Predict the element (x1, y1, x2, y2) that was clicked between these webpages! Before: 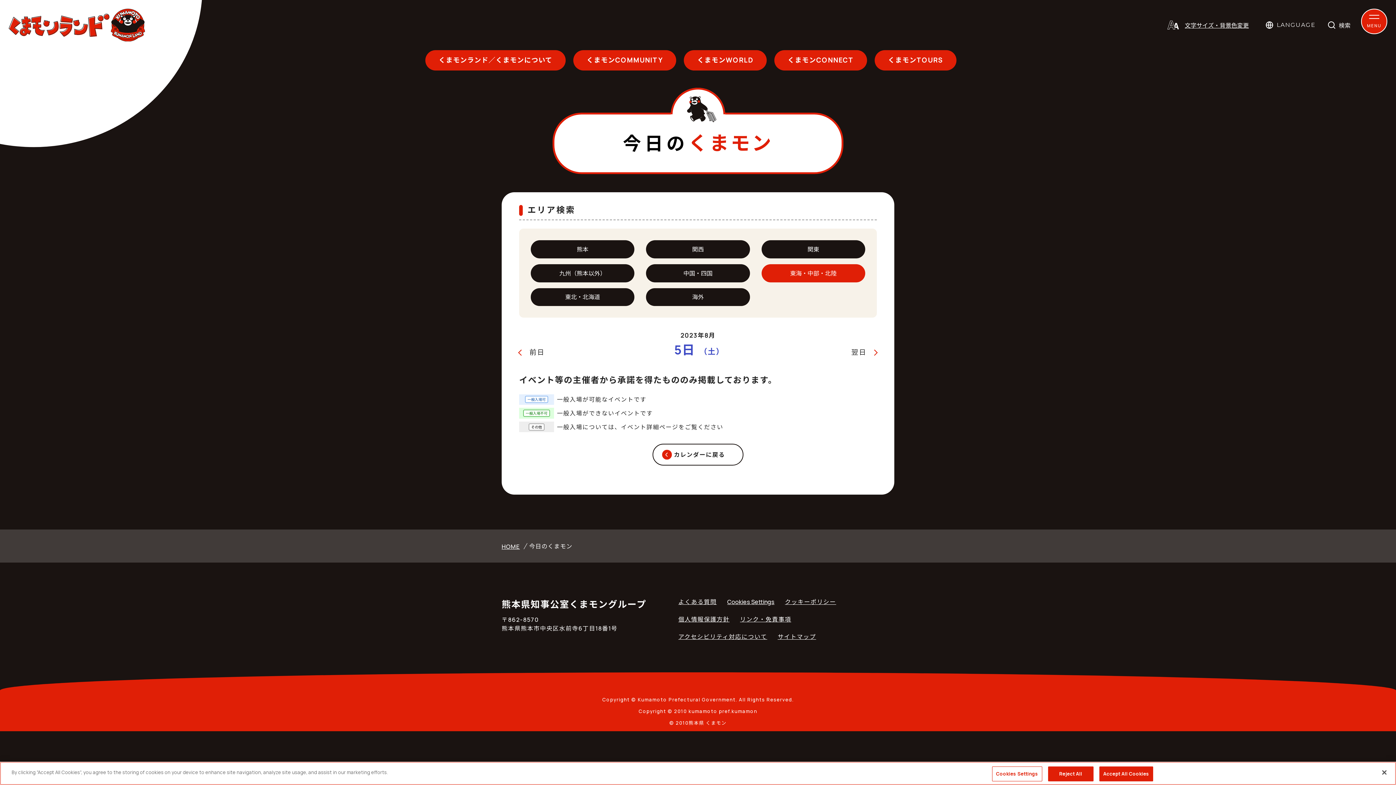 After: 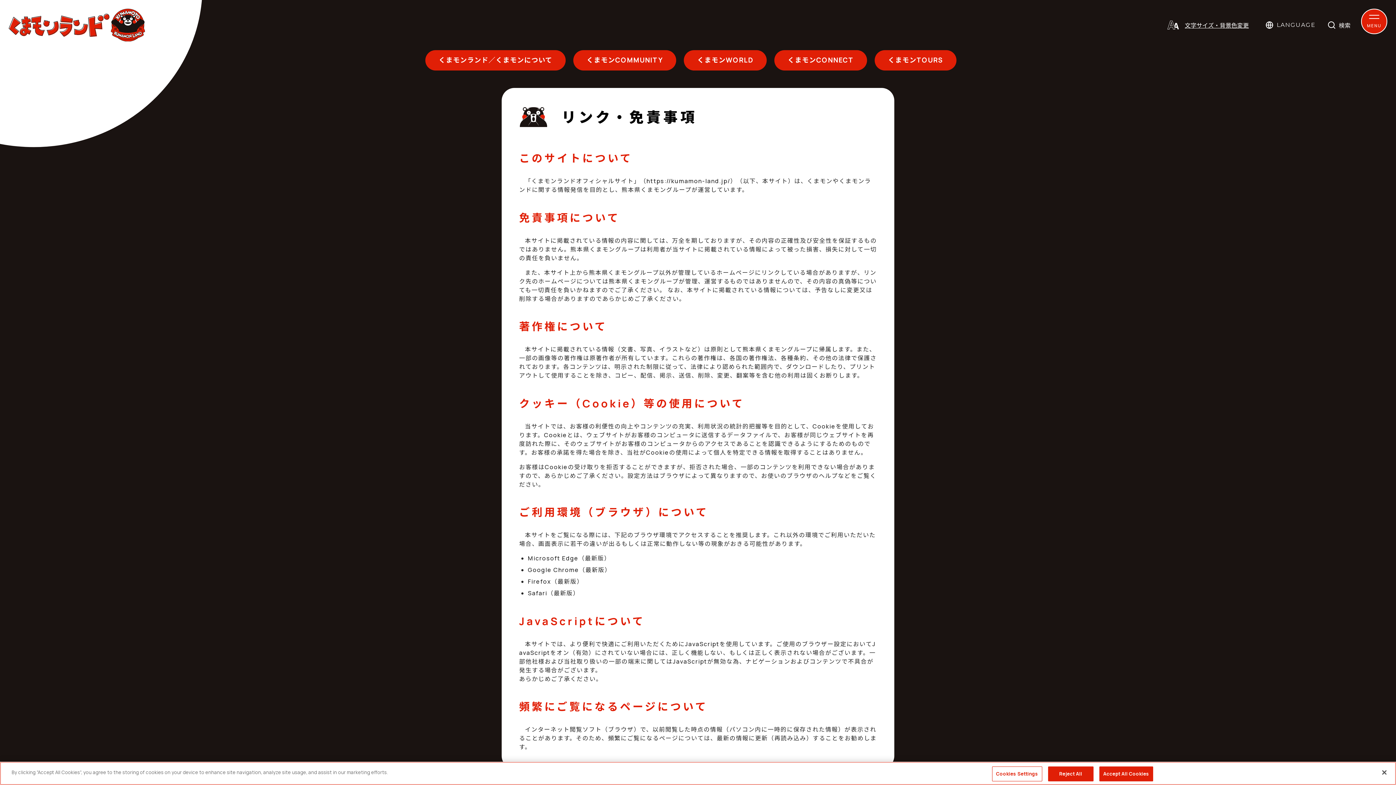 Action: bbox: (740, 615, 791, 623) label: リンク・免責事項